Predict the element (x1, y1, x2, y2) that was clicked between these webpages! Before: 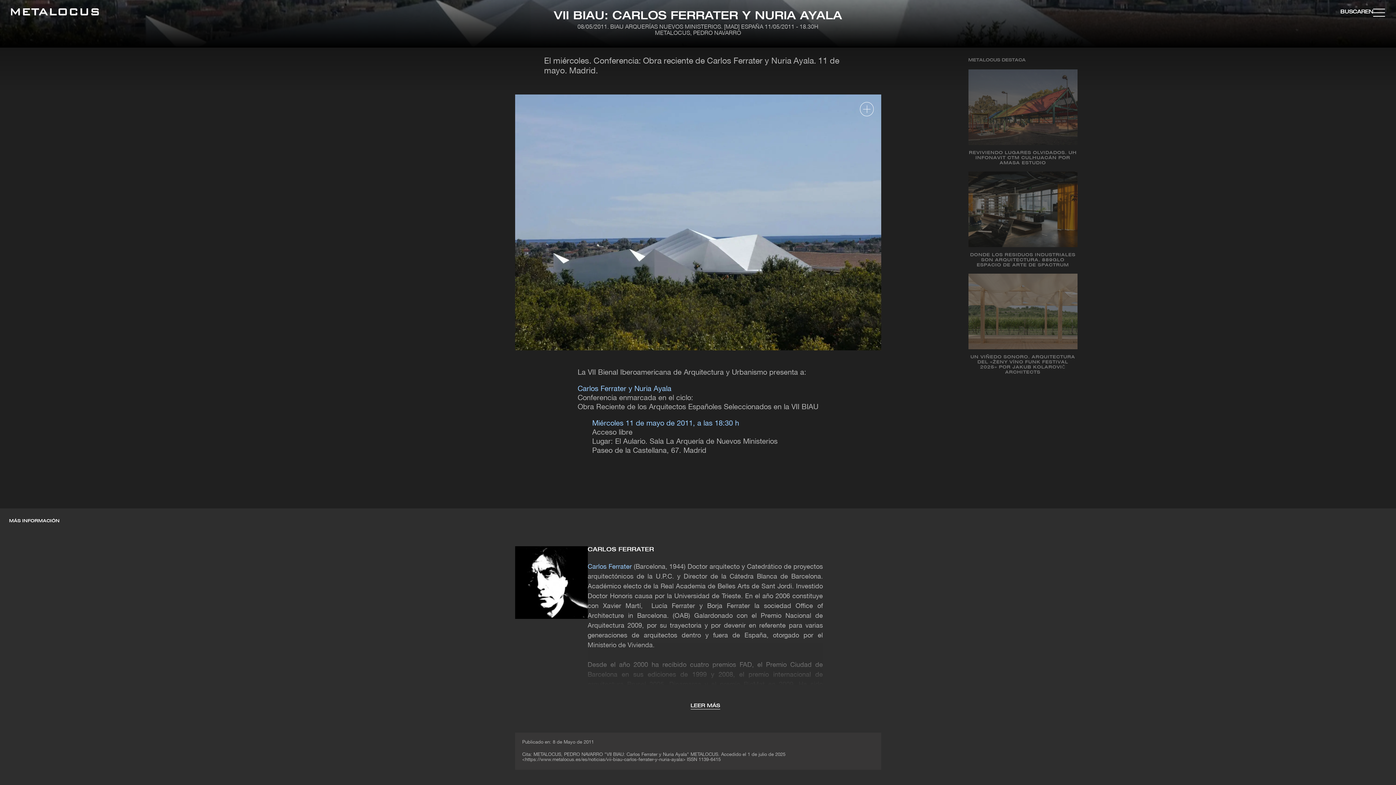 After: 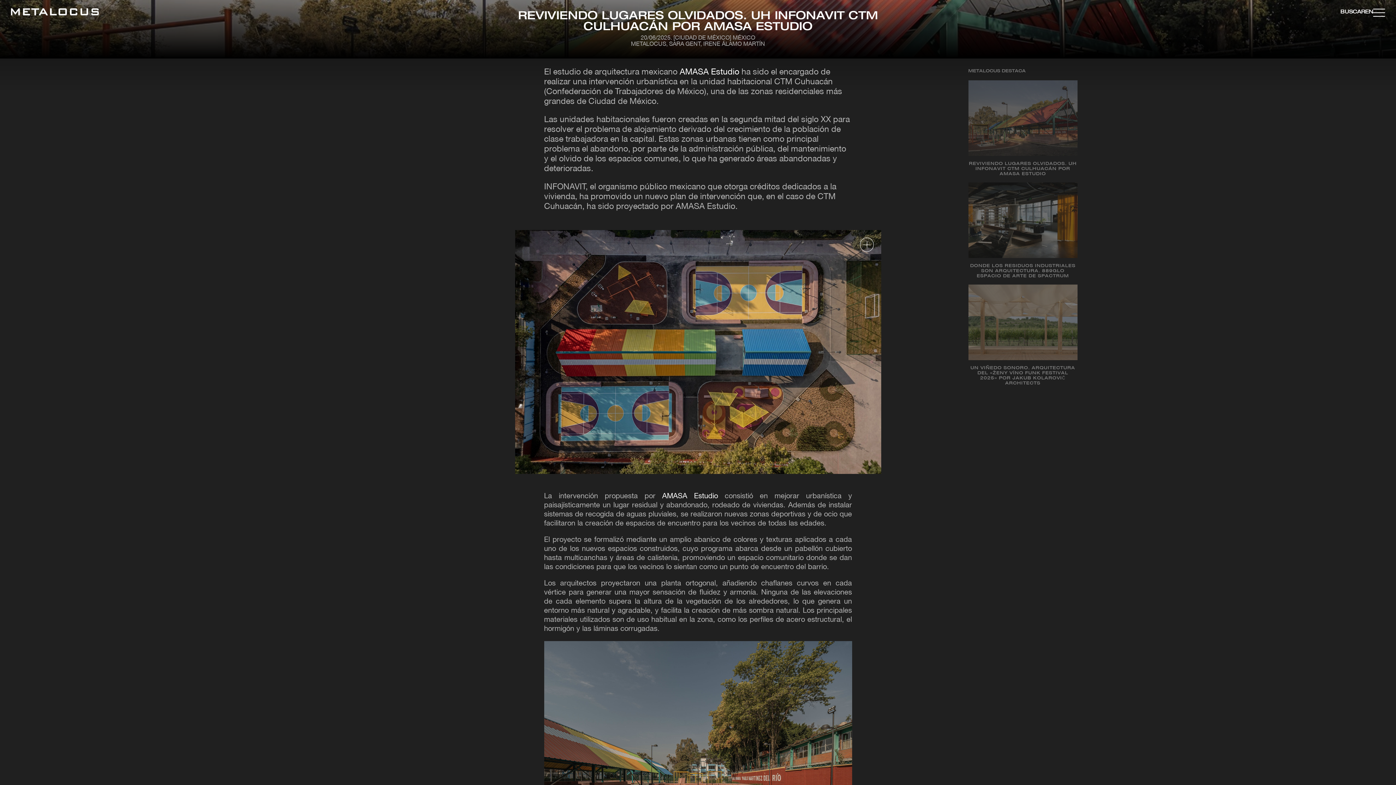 Action: label: REVIVIENDO LUGARES OLVIDADOS. UH INFONAVIT CTM CULHUACÁN POR AMASA ESTUDIO bbox: (968, 69, 1077, 171)